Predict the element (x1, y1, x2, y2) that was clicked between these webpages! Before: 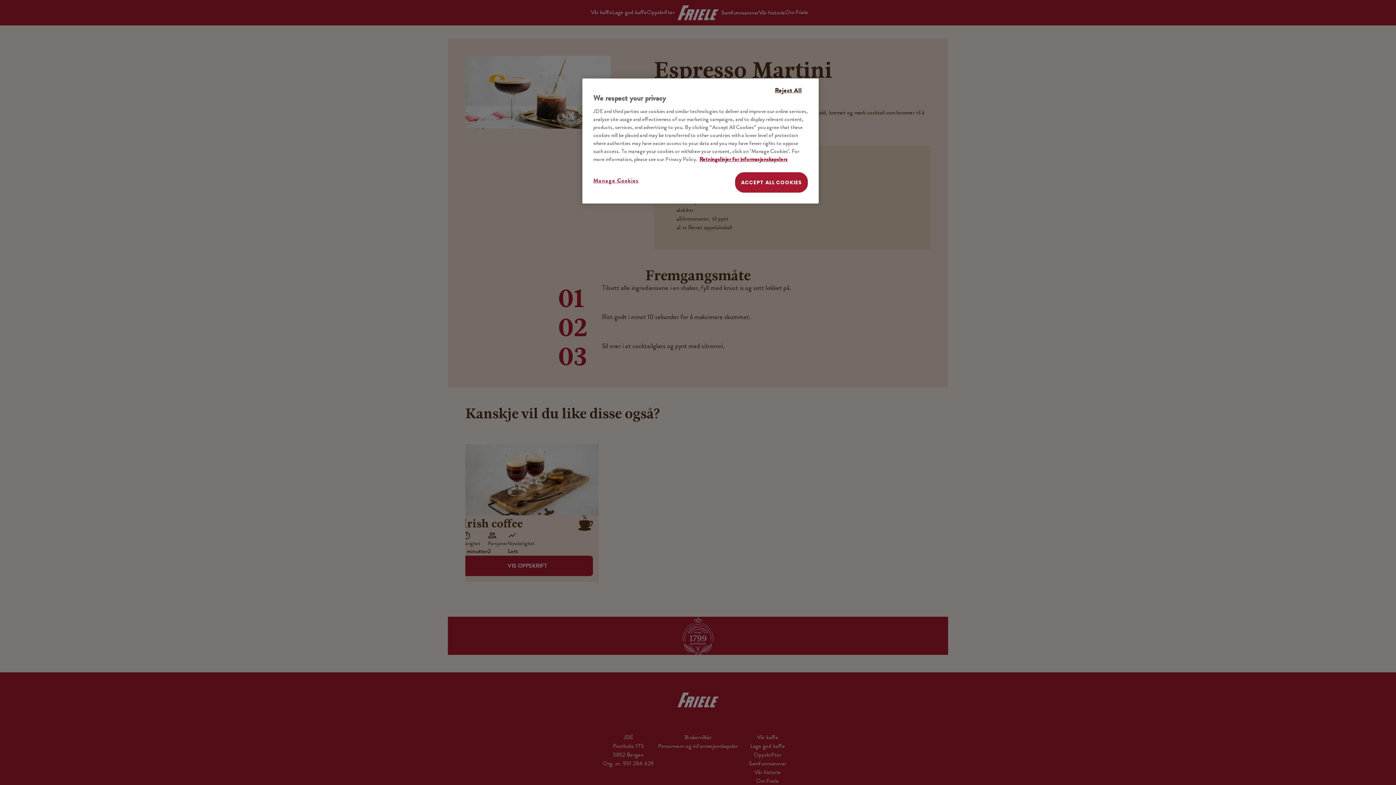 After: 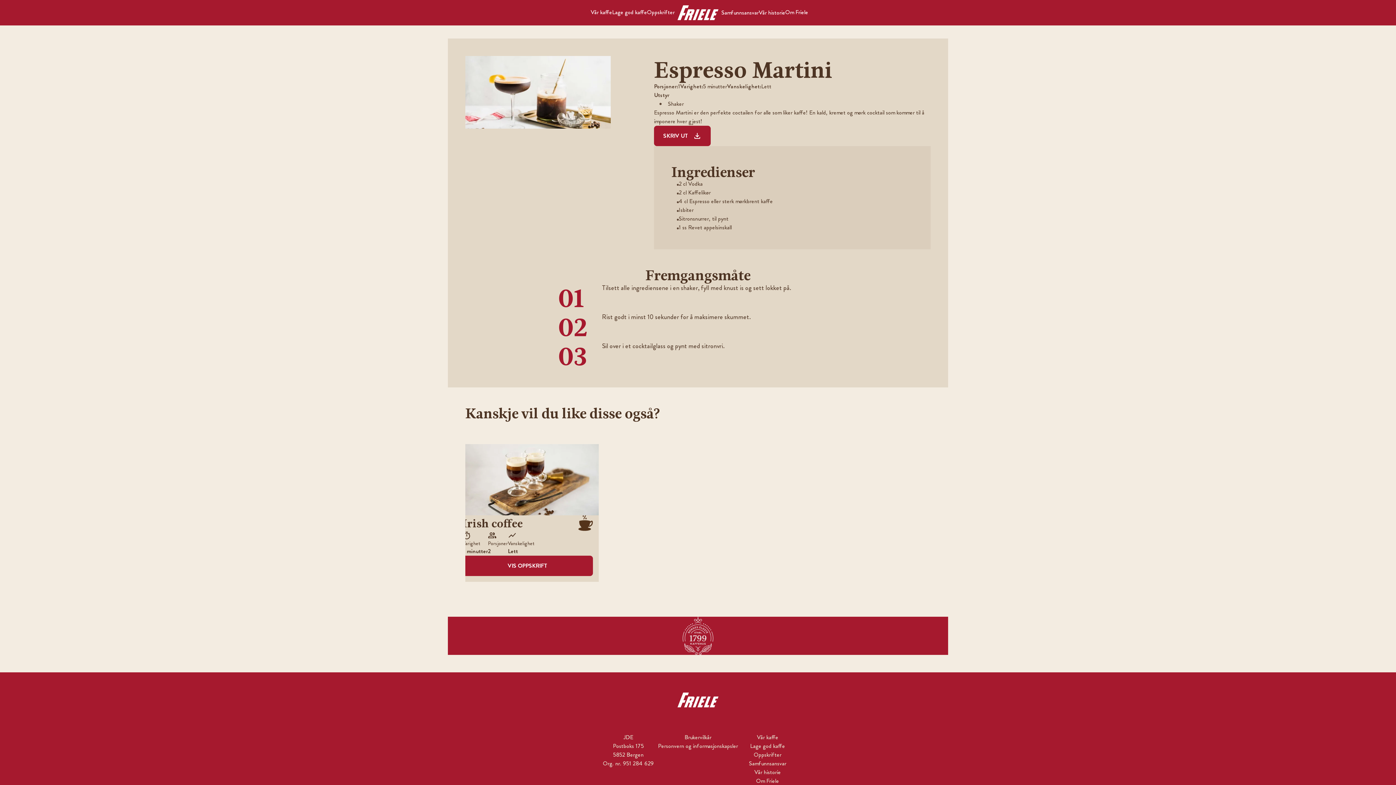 Action: bbox: (764, 80, 813, 100) label: Reject All